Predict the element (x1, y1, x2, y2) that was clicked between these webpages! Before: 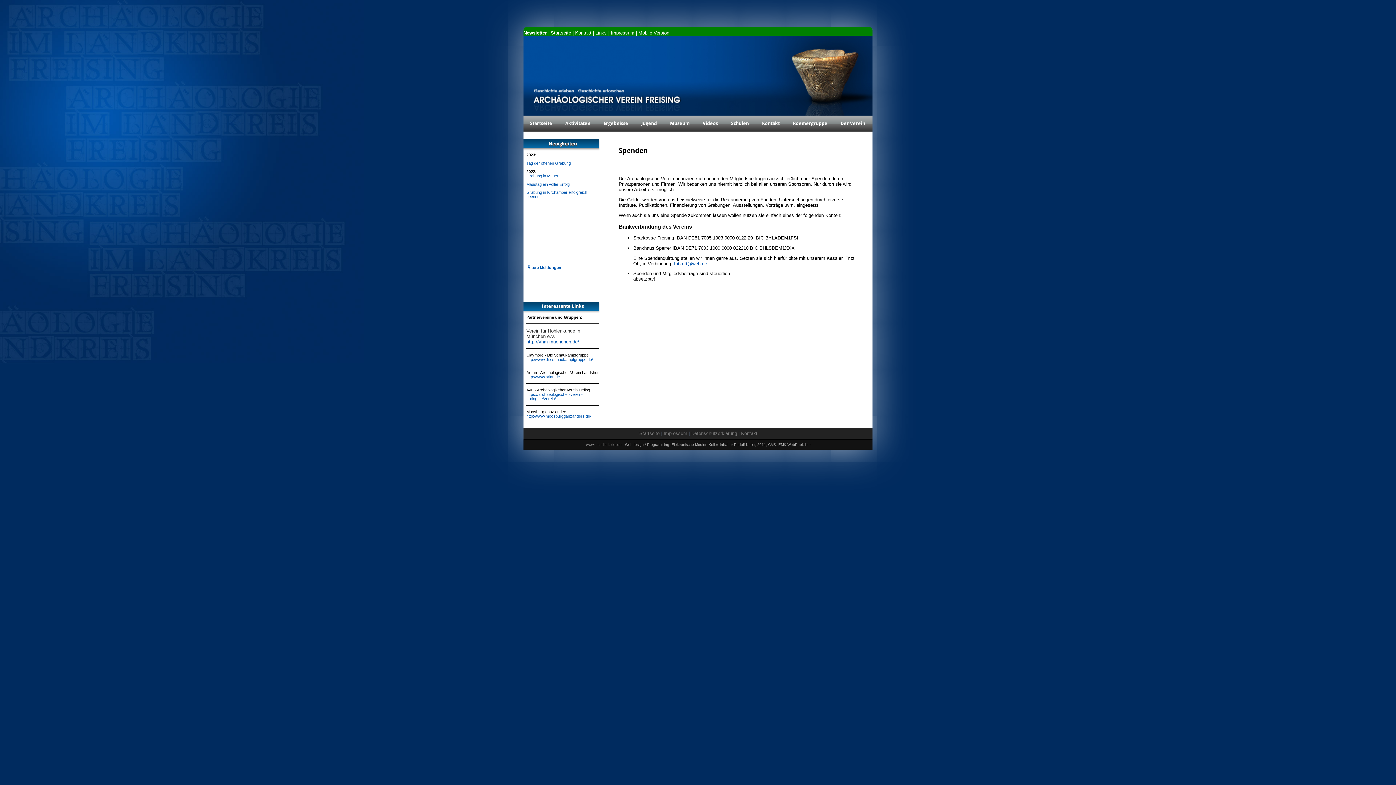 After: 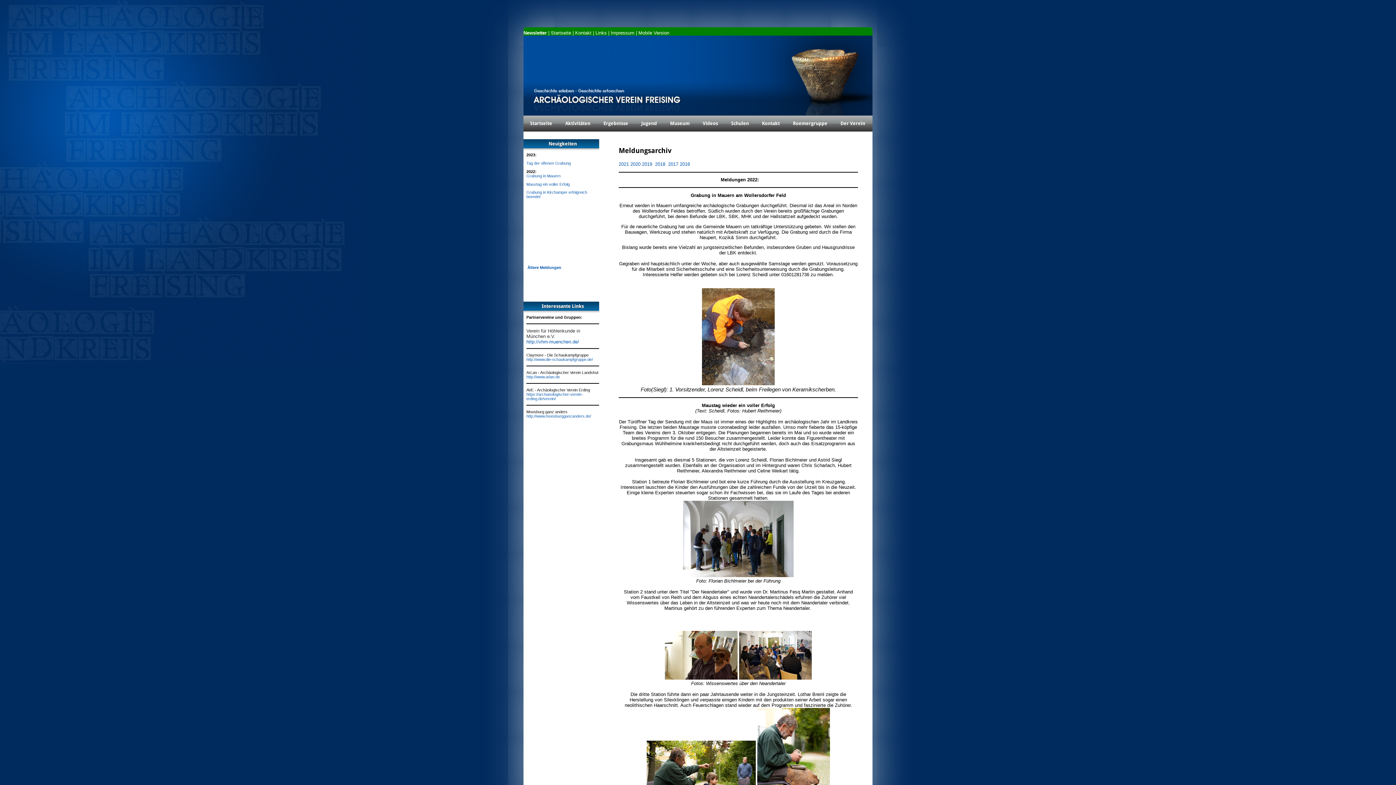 Action: bbox: (526, 173, 560, 178) label: Grabung in Mauern